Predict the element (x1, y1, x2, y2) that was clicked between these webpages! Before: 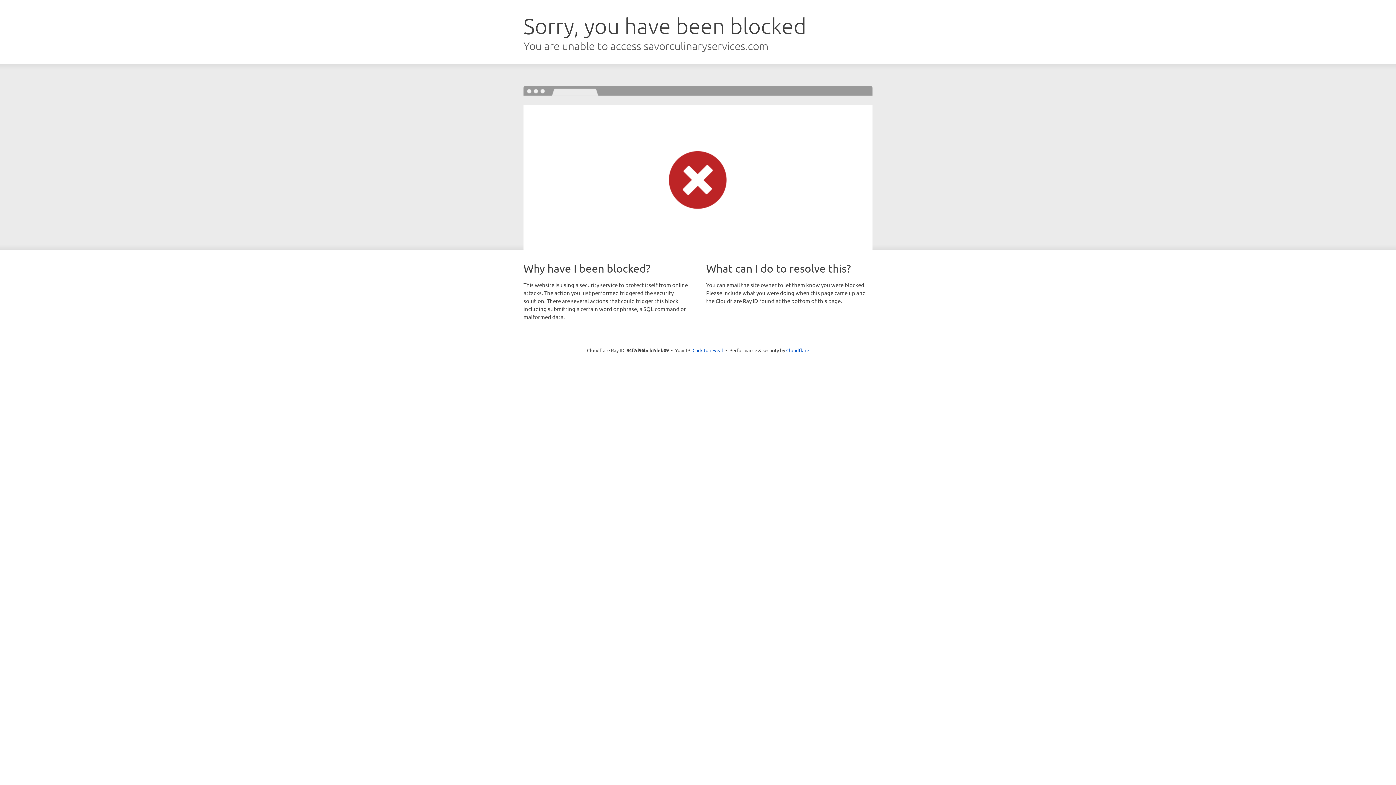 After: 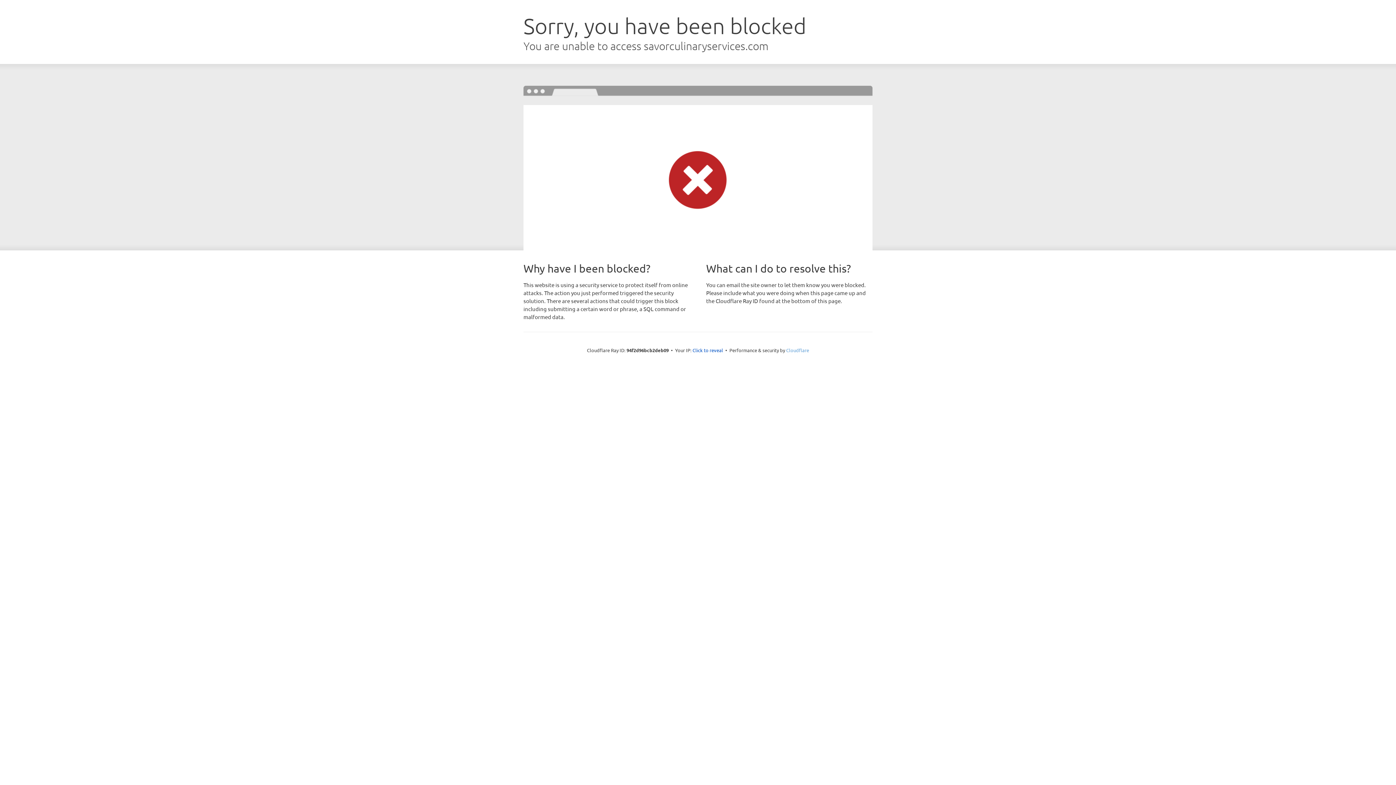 Action: label: Cloudflare bbox: (786, 347, 809, 353)